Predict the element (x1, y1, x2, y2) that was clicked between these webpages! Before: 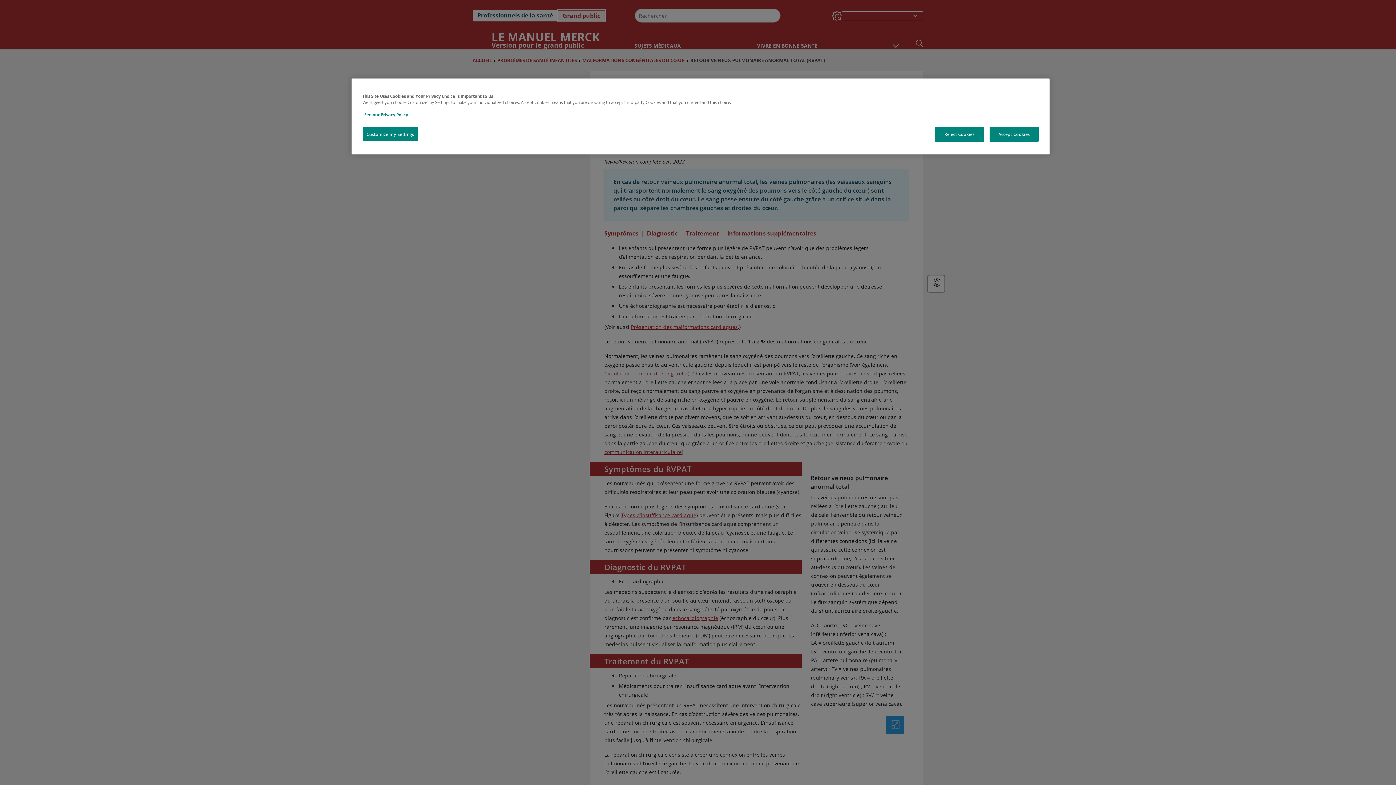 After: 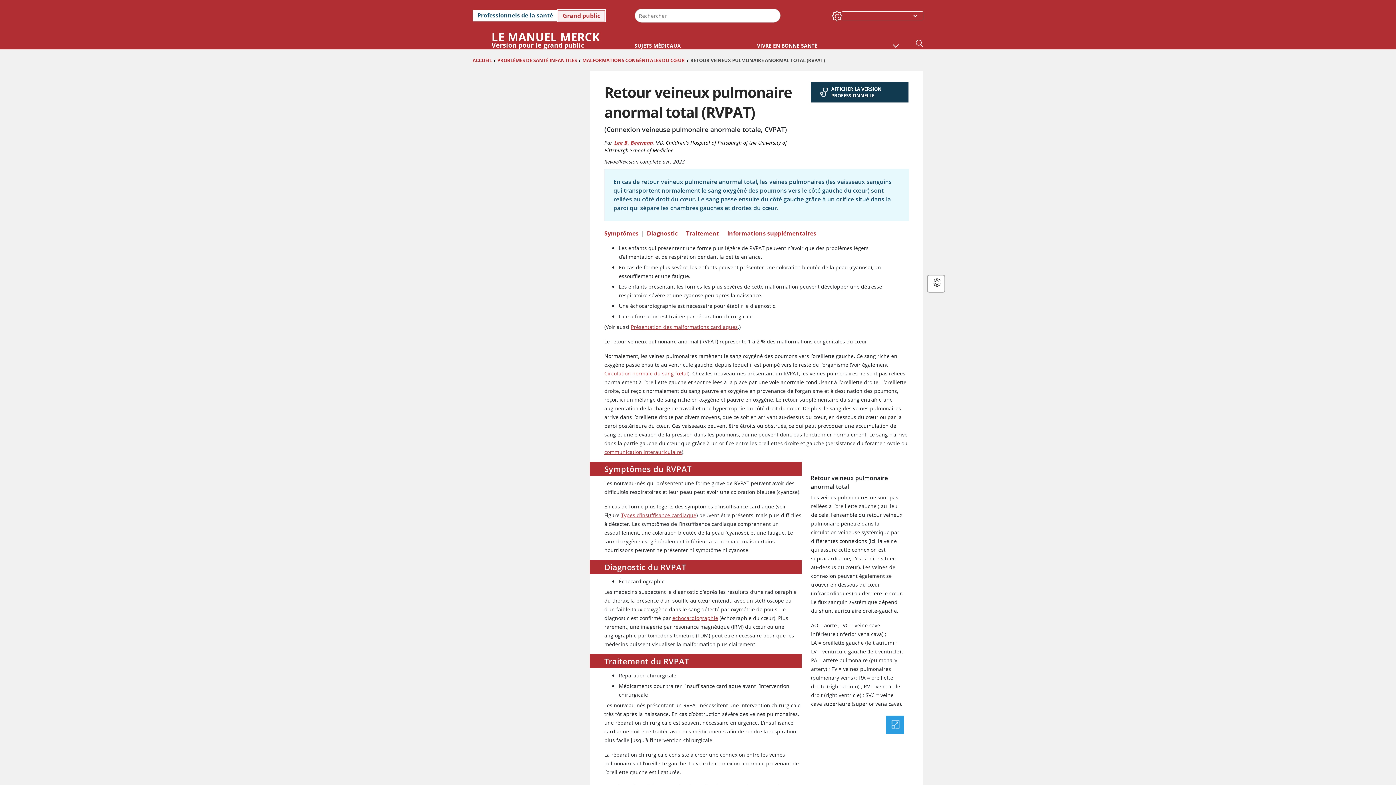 Action: bbox: (989, 126, 1038, 141) label: Accept Cookies